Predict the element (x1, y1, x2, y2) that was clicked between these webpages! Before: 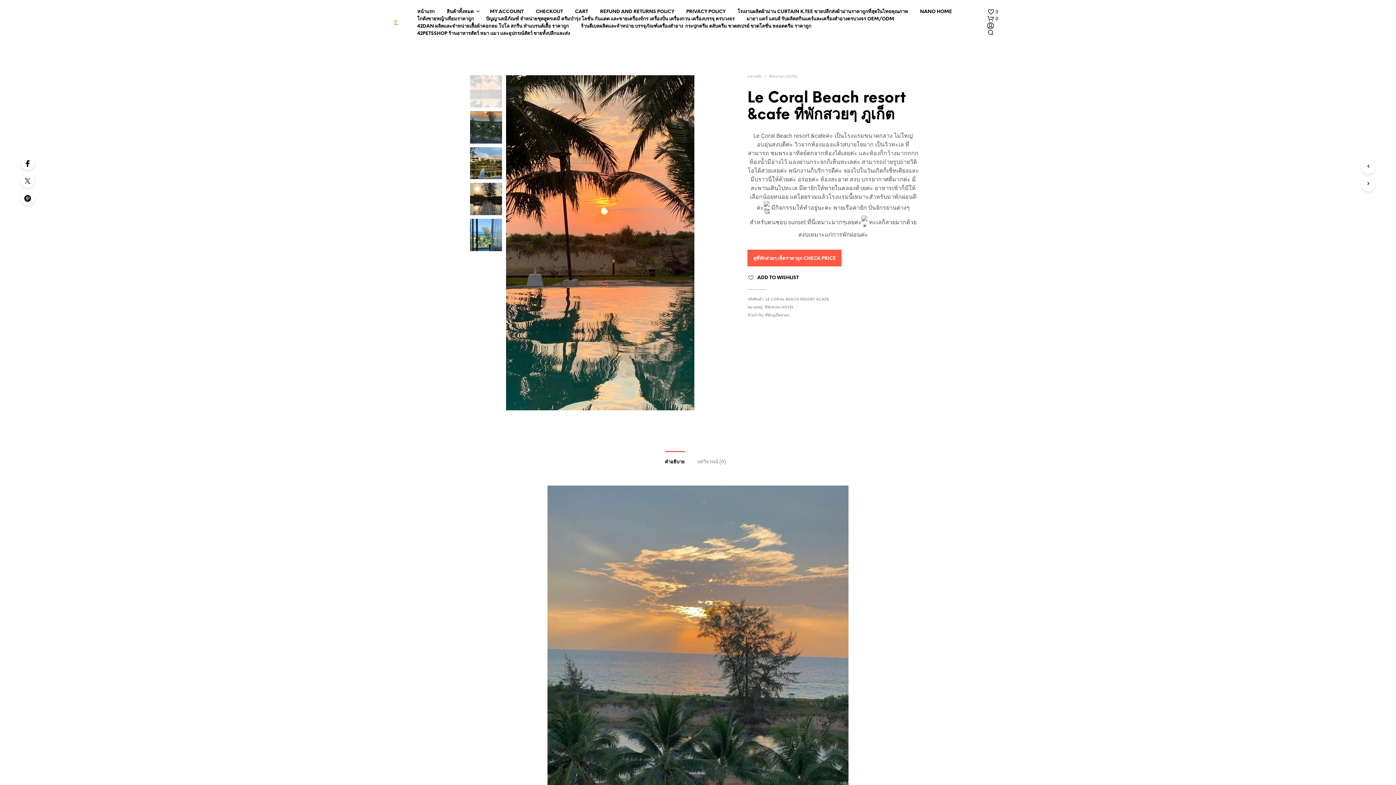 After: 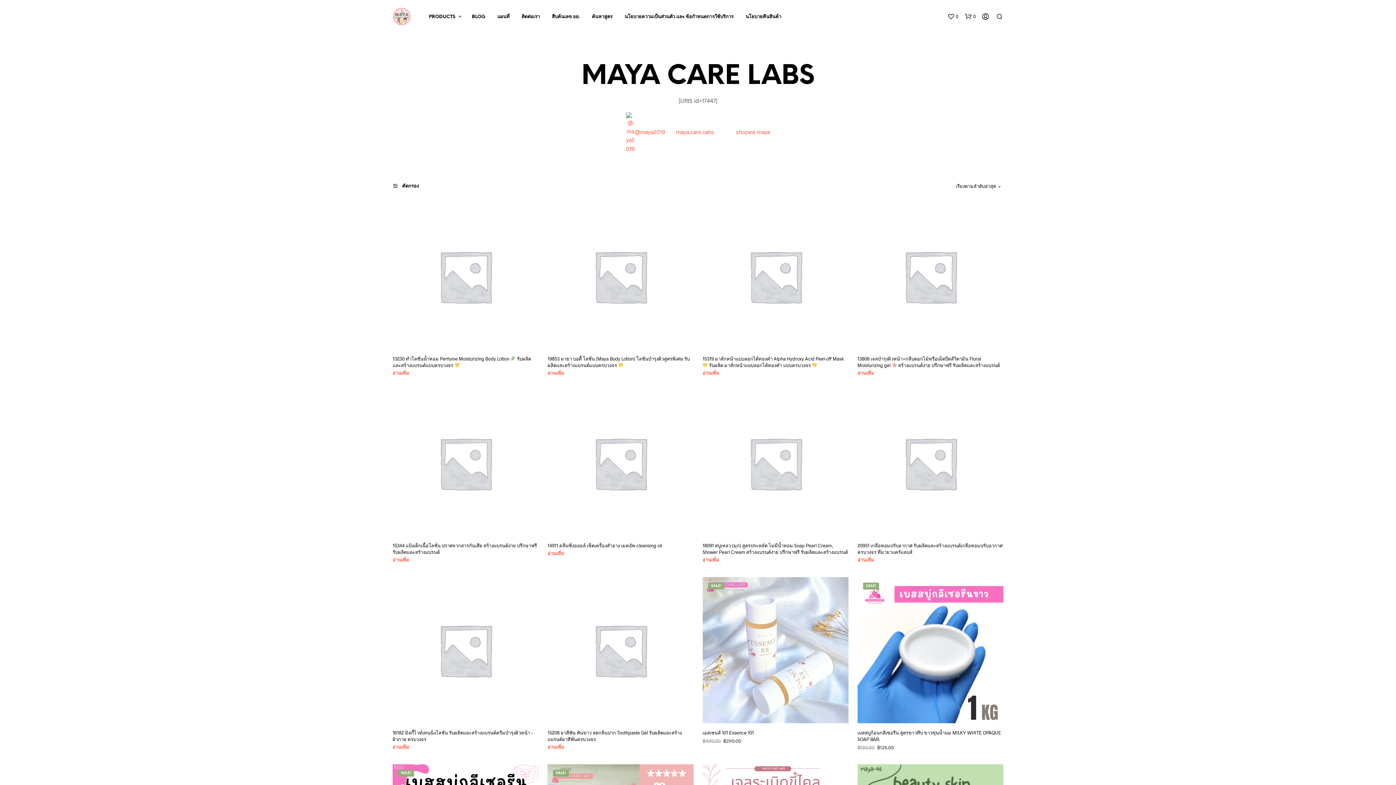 Action: label: มายา แคร์ แลบส์ รับผลิตสกินแคร์และเครื่องสำอางครบวงจร OEM/ODM bbox: (741, 15, 899, 22)